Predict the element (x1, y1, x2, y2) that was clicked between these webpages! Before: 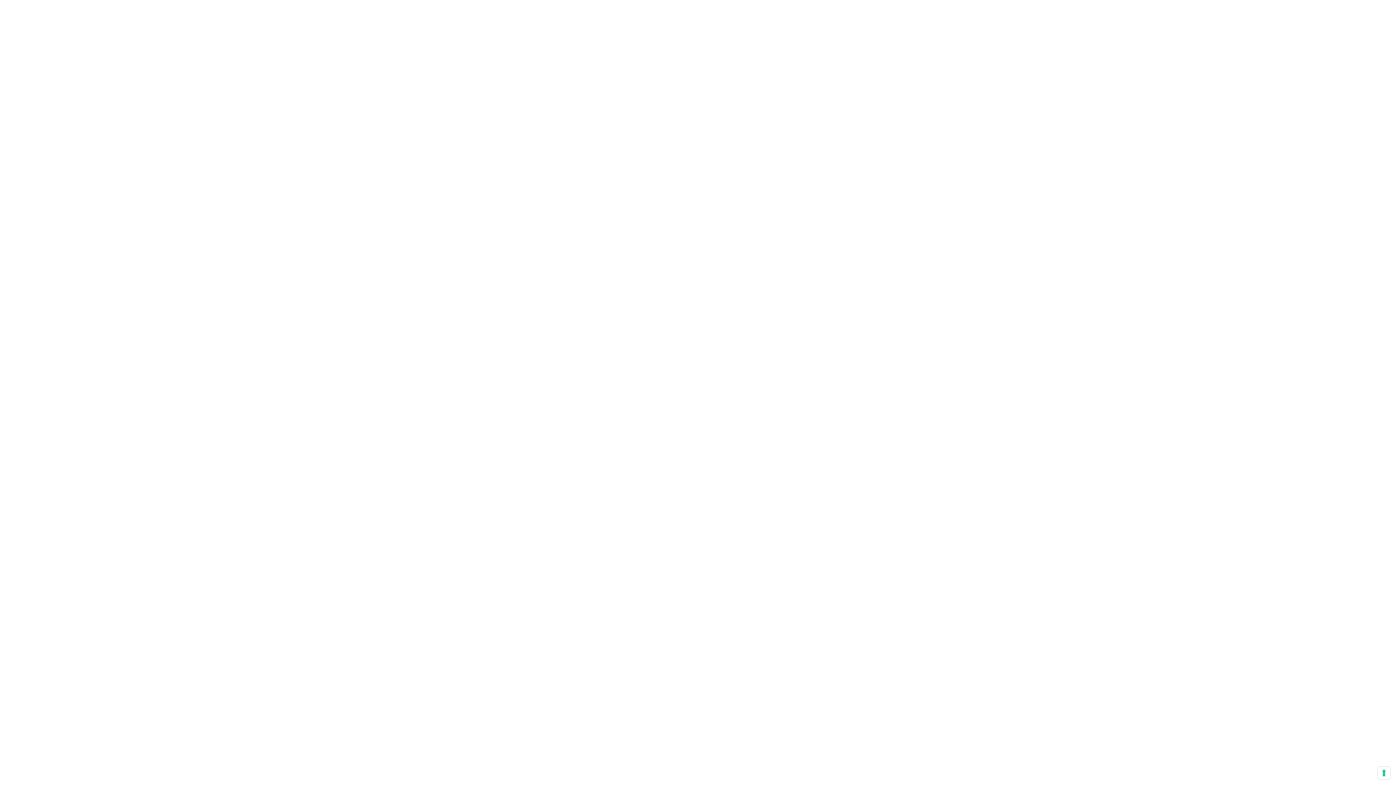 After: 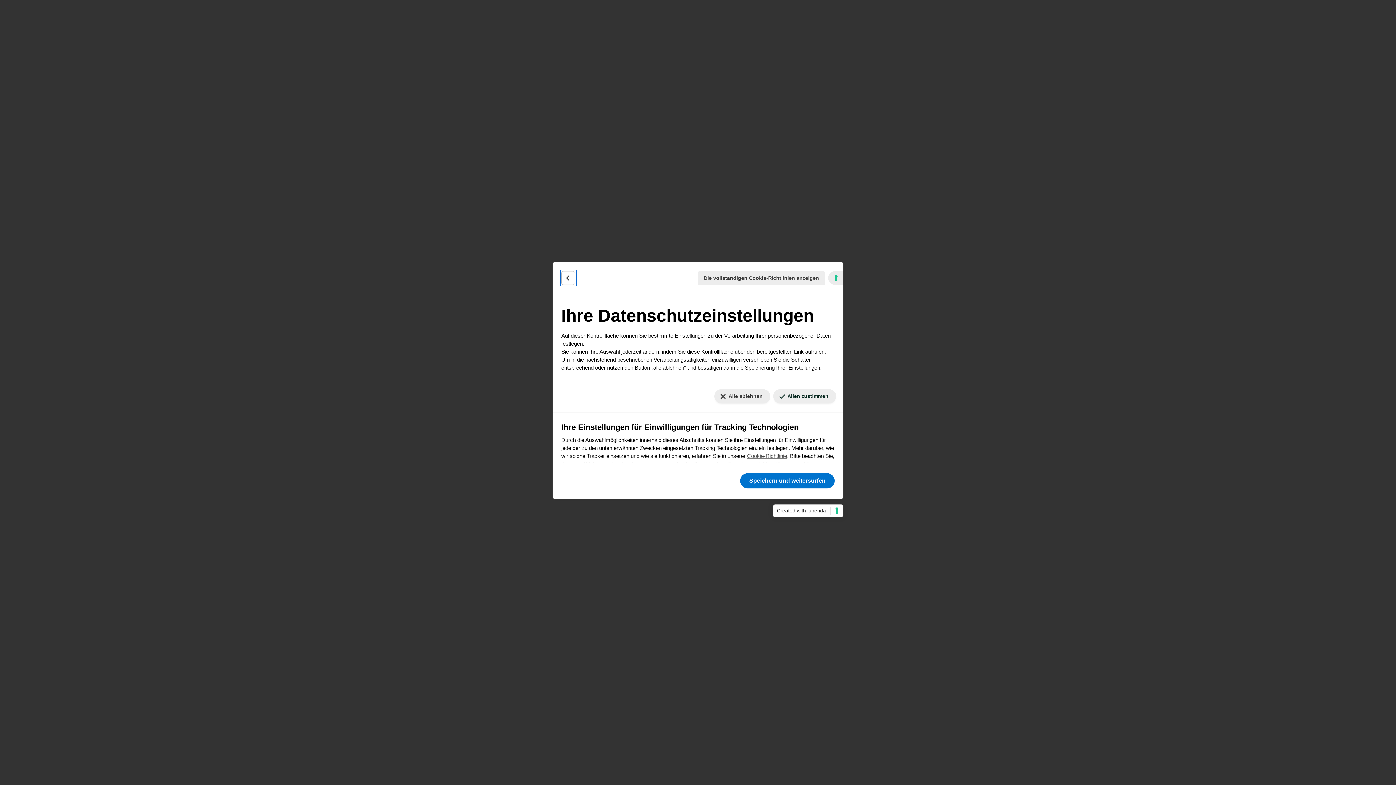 Action: bbox: (1378, 767, 1390, 779) label: Ihre Einstellungen für Einwilligungen für Tracking Technologien